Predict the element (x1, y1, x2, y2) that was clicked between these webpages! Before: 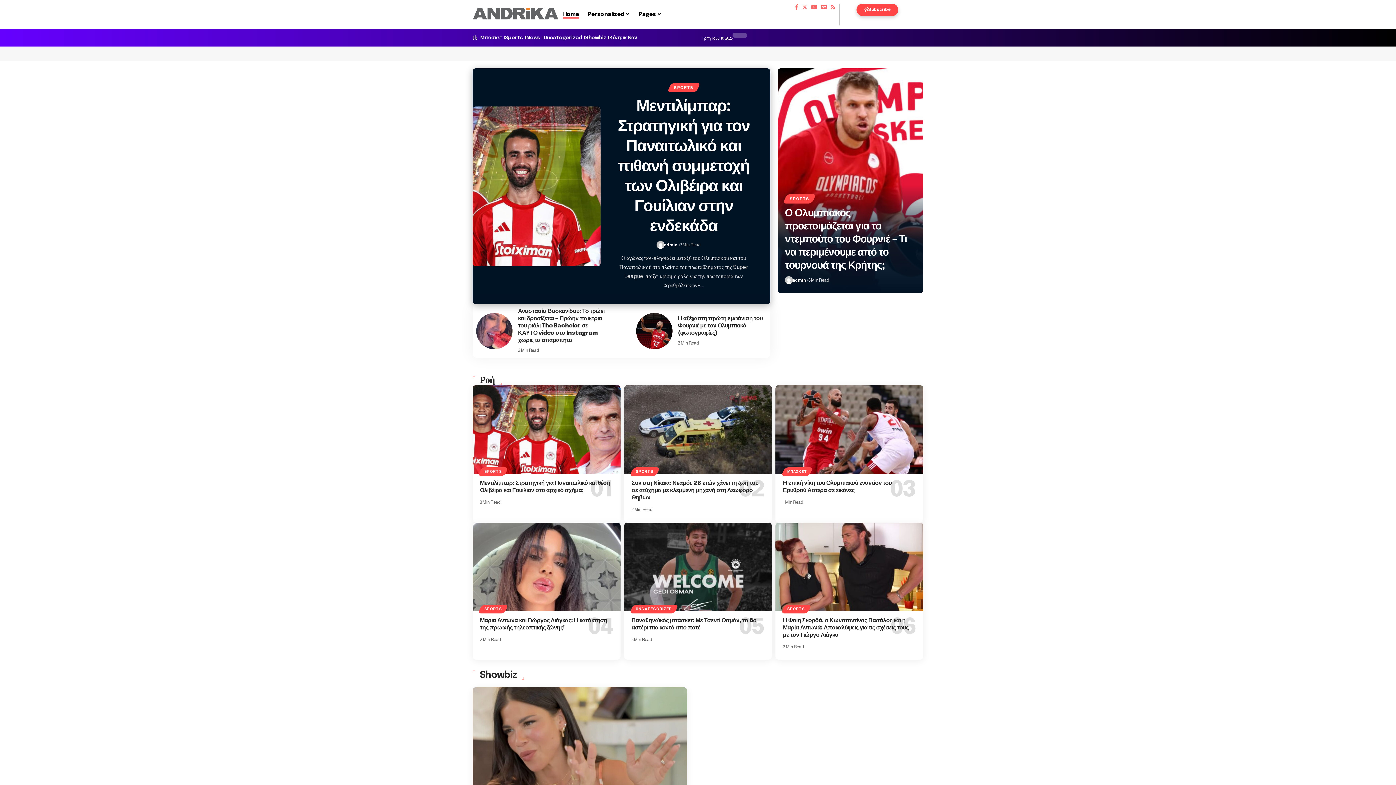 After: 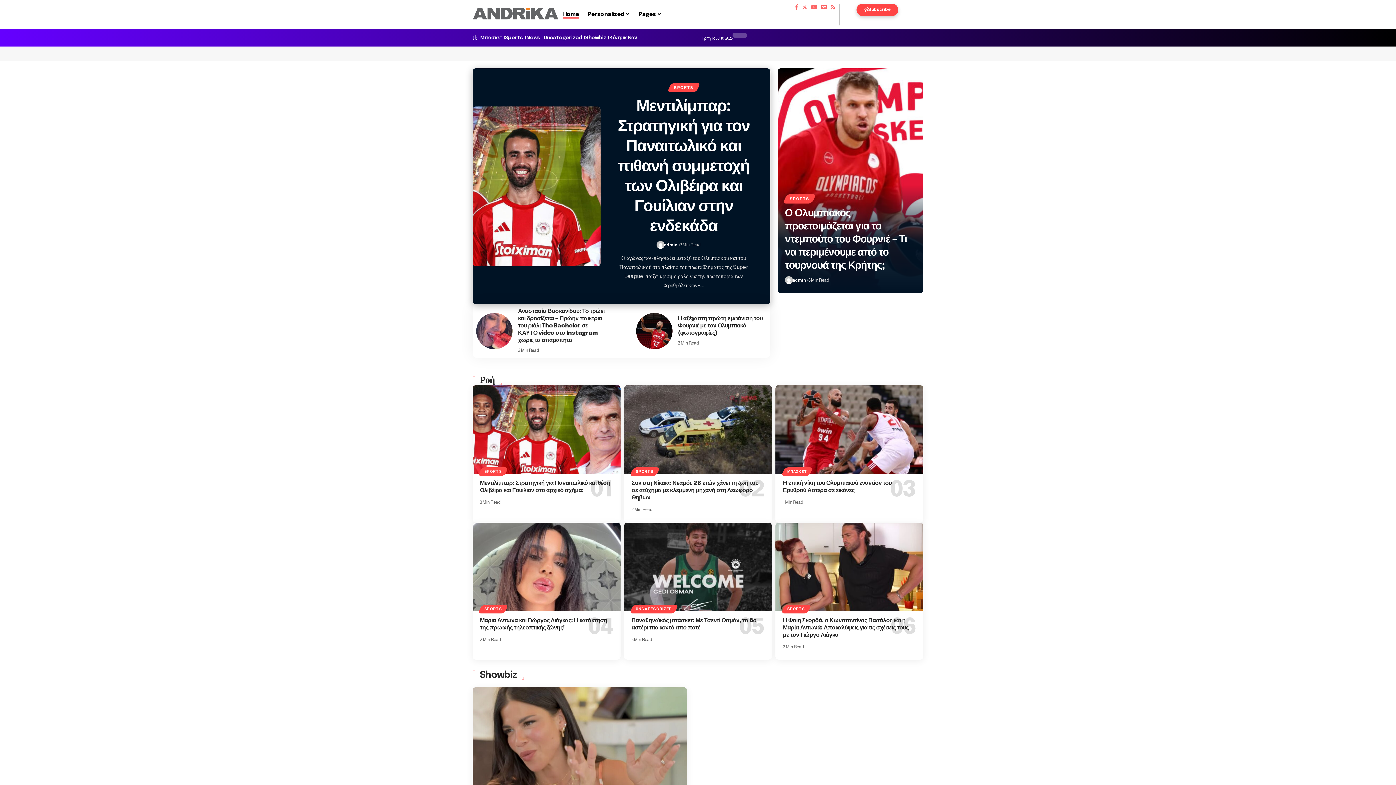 Action: label: Home bbox: (558, 3, 583, 25)